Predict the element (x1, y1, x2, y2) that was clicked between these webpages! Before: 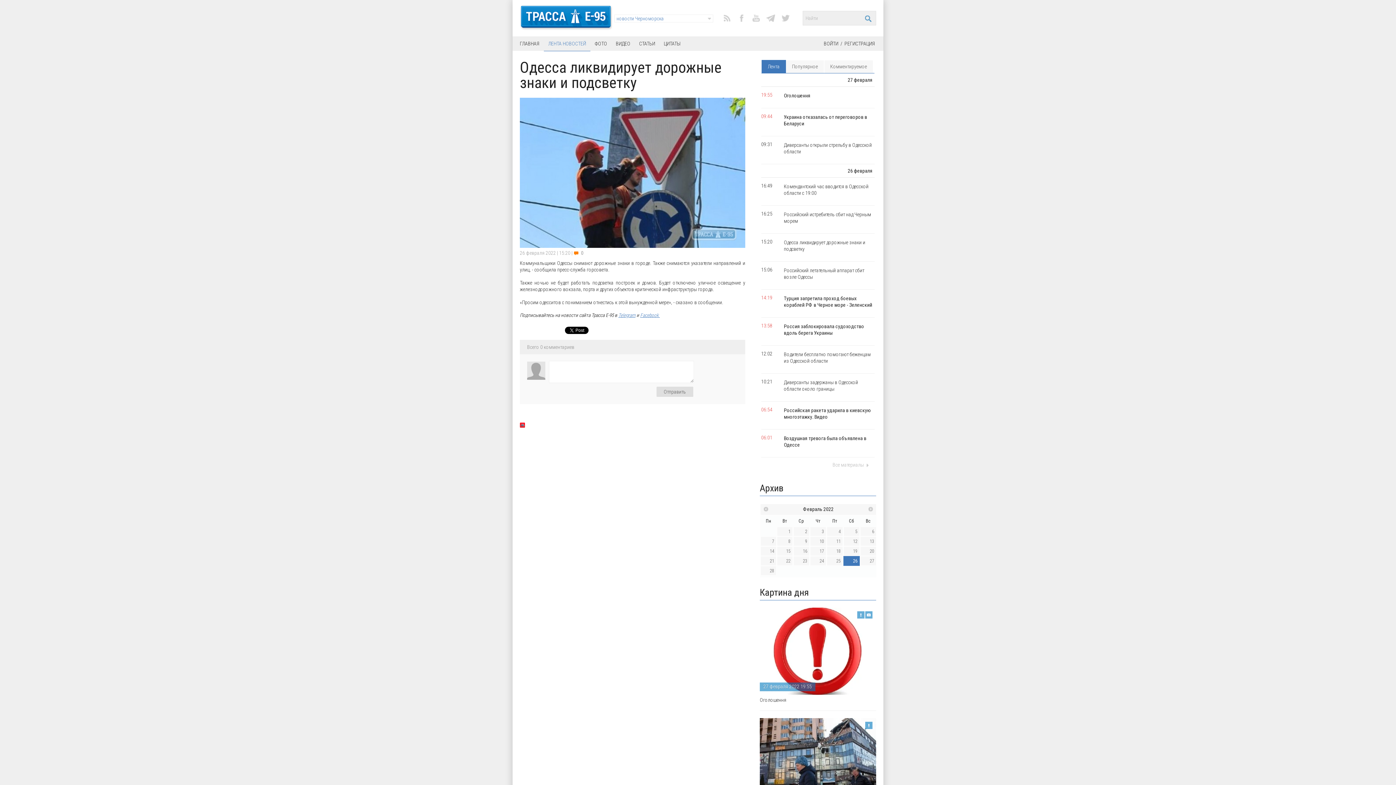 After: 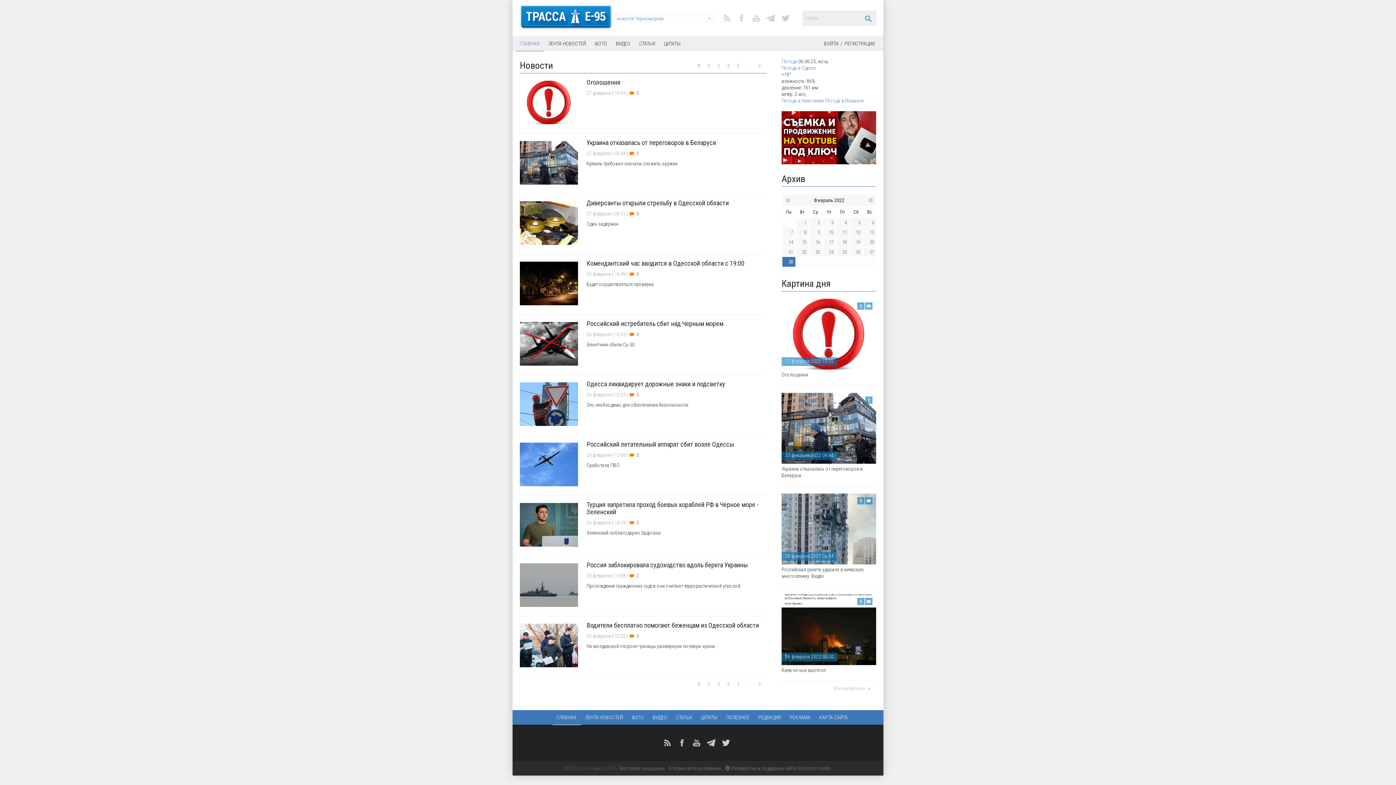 Action: label: 28 bbox: (760, 566, 776, 576)